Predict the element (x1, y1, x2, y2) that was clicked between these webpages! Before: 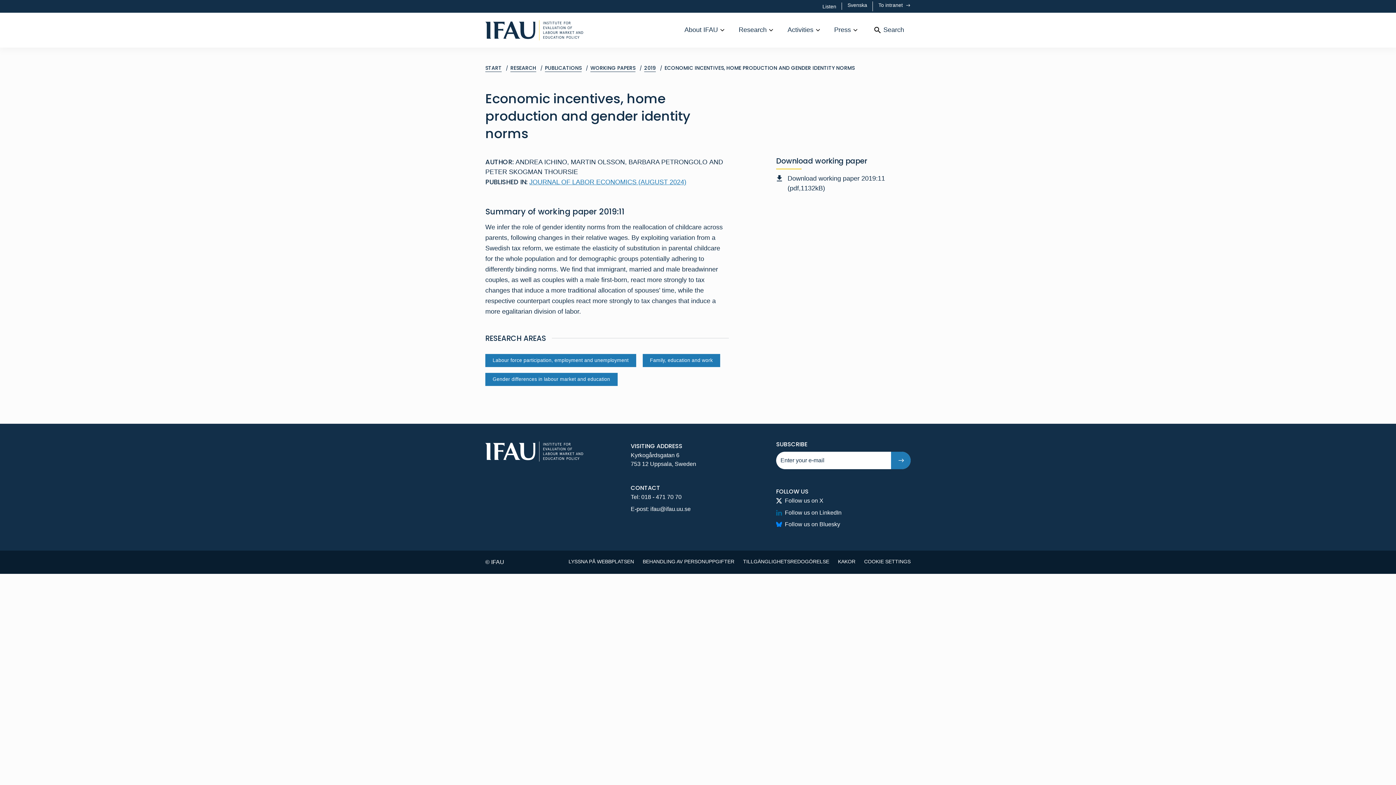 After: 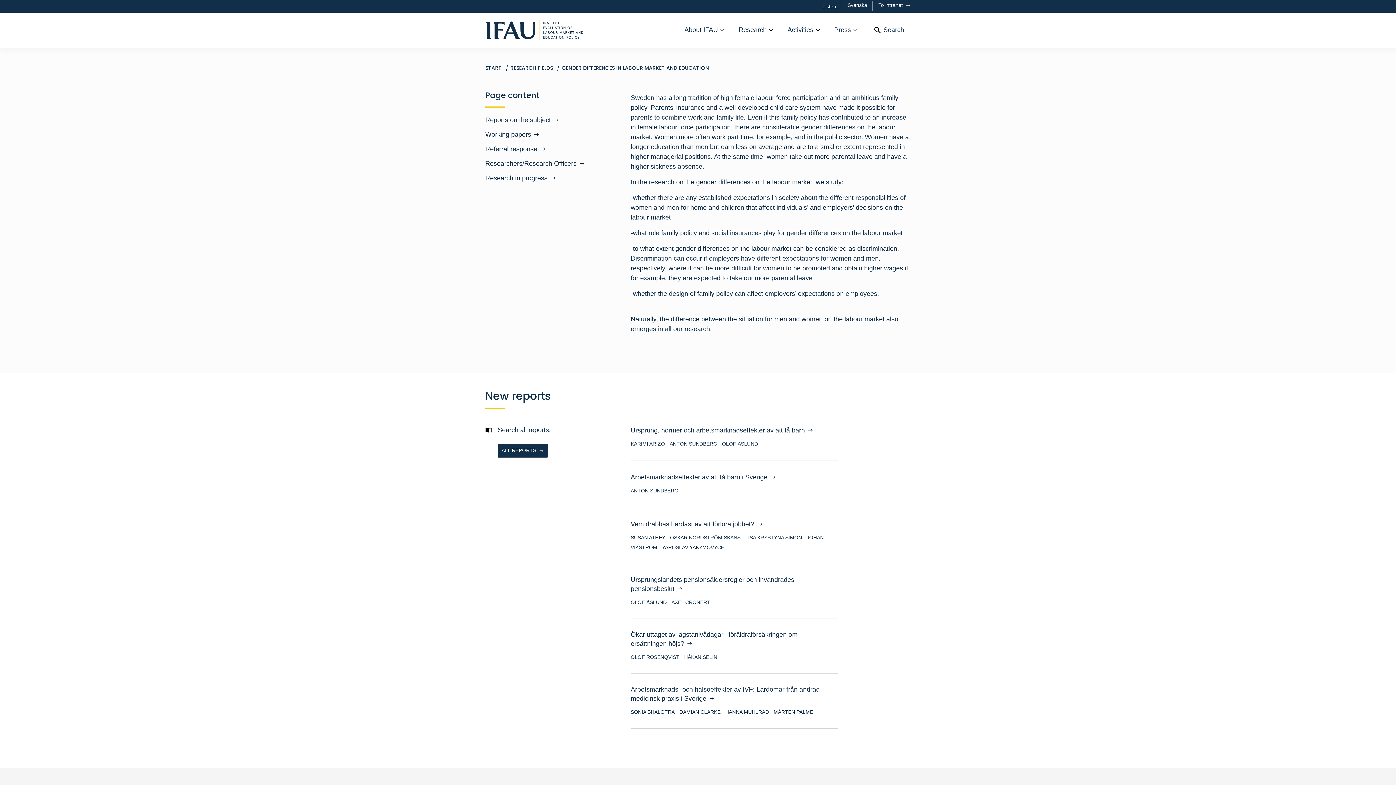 Action: label: Gender differences in labour market and education bbox: (485, 373, 617, 386)